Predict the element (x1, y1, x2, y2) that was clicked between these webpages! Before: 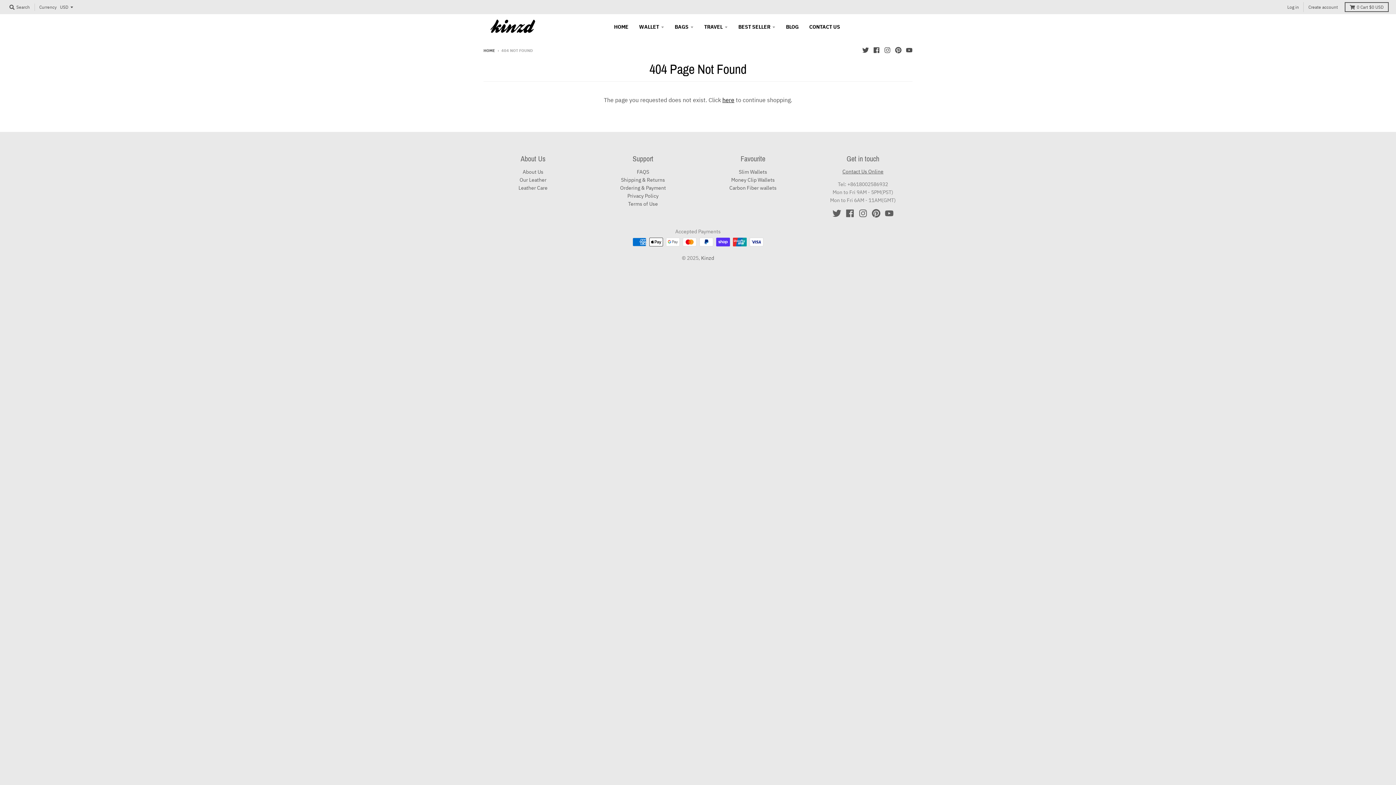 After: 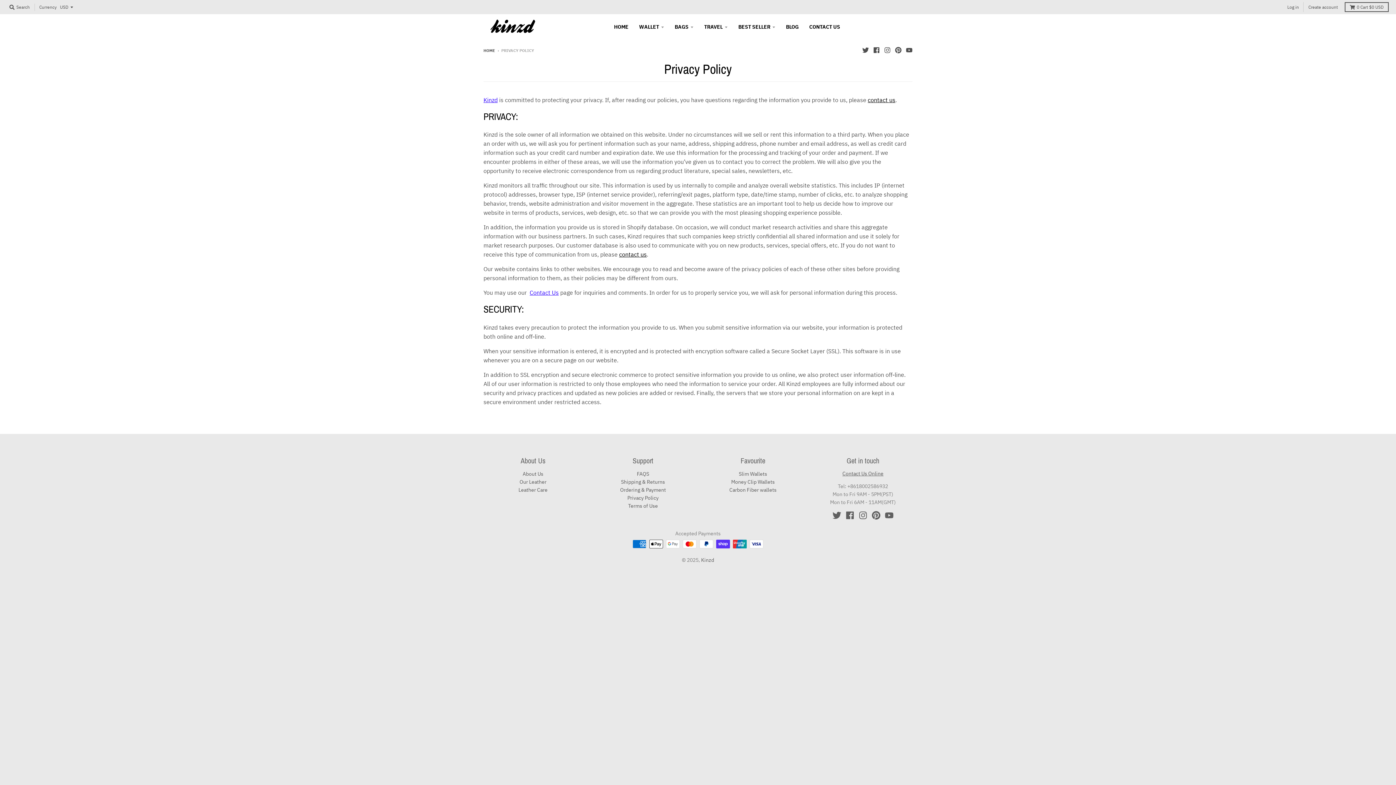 Action: label: Privacy Policy bbox: (627, 192, 658, 199)